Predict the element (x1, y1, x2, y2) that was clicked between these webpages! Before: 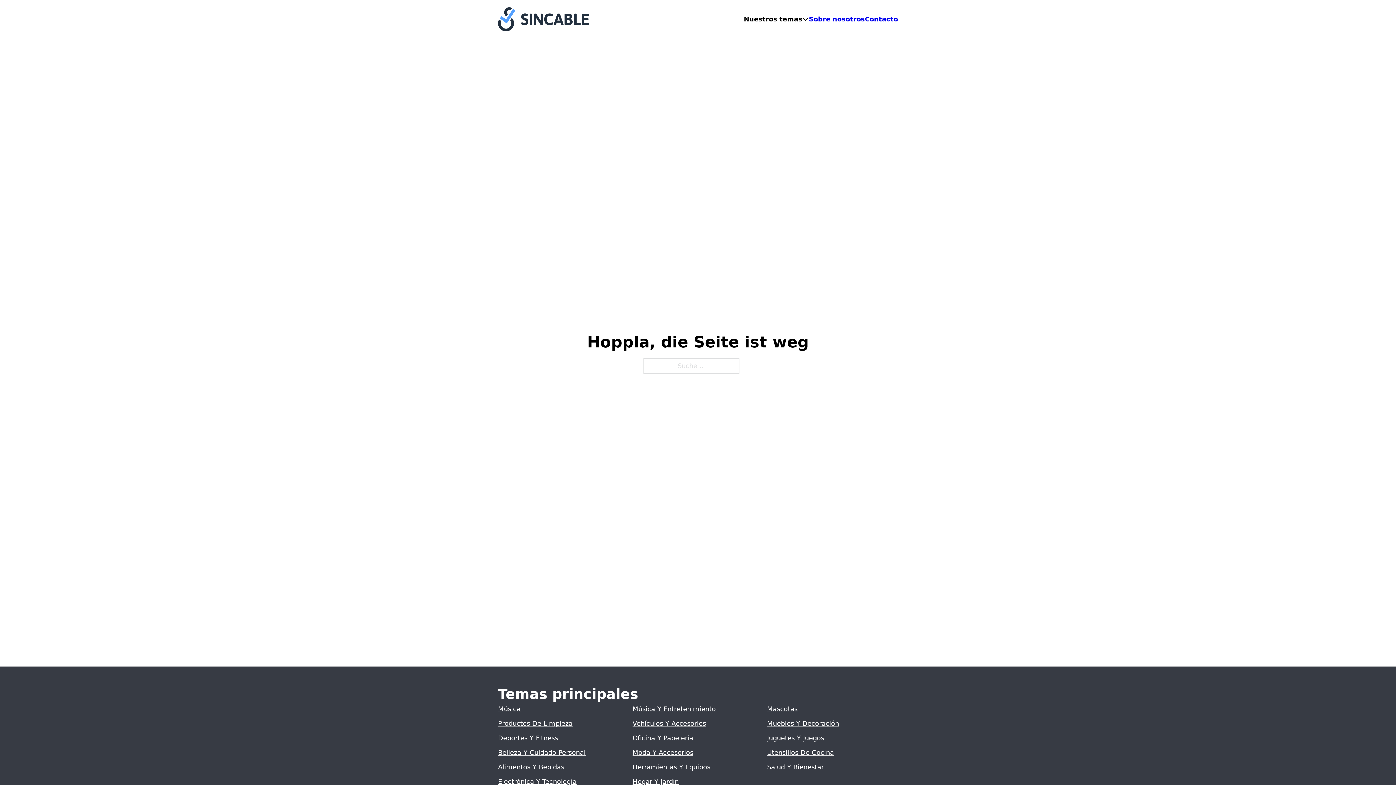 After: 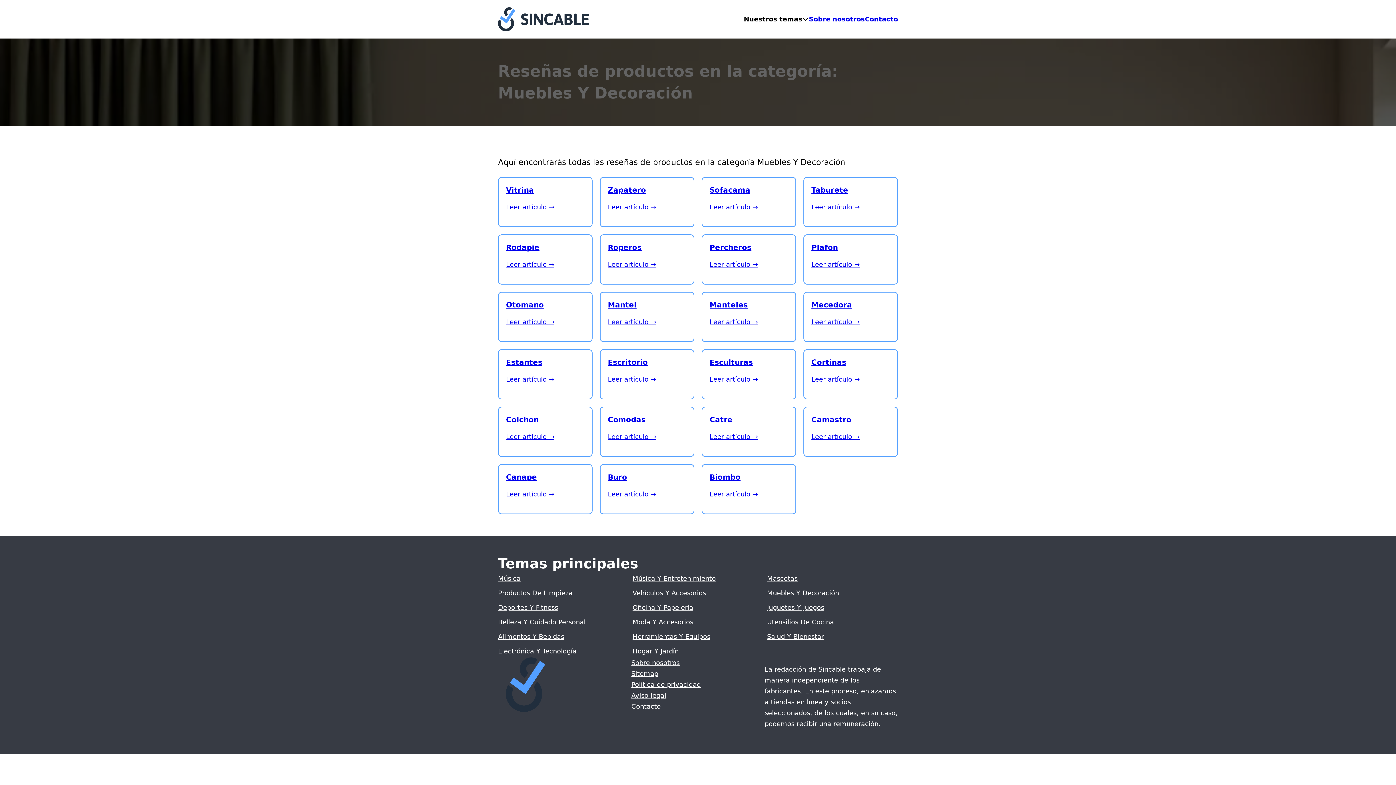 Action: bbox: (767, 719, 839, 727) label: Muebles Y Decoración